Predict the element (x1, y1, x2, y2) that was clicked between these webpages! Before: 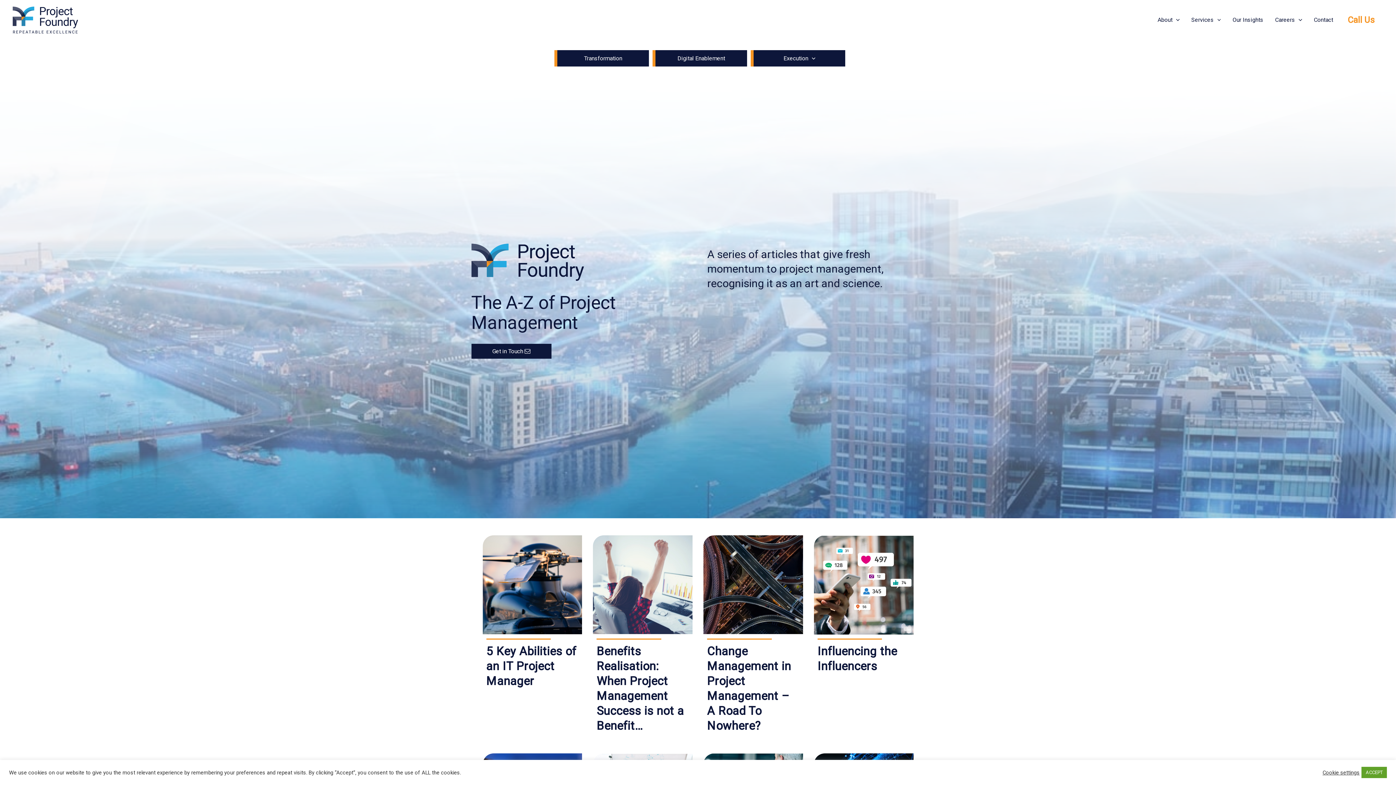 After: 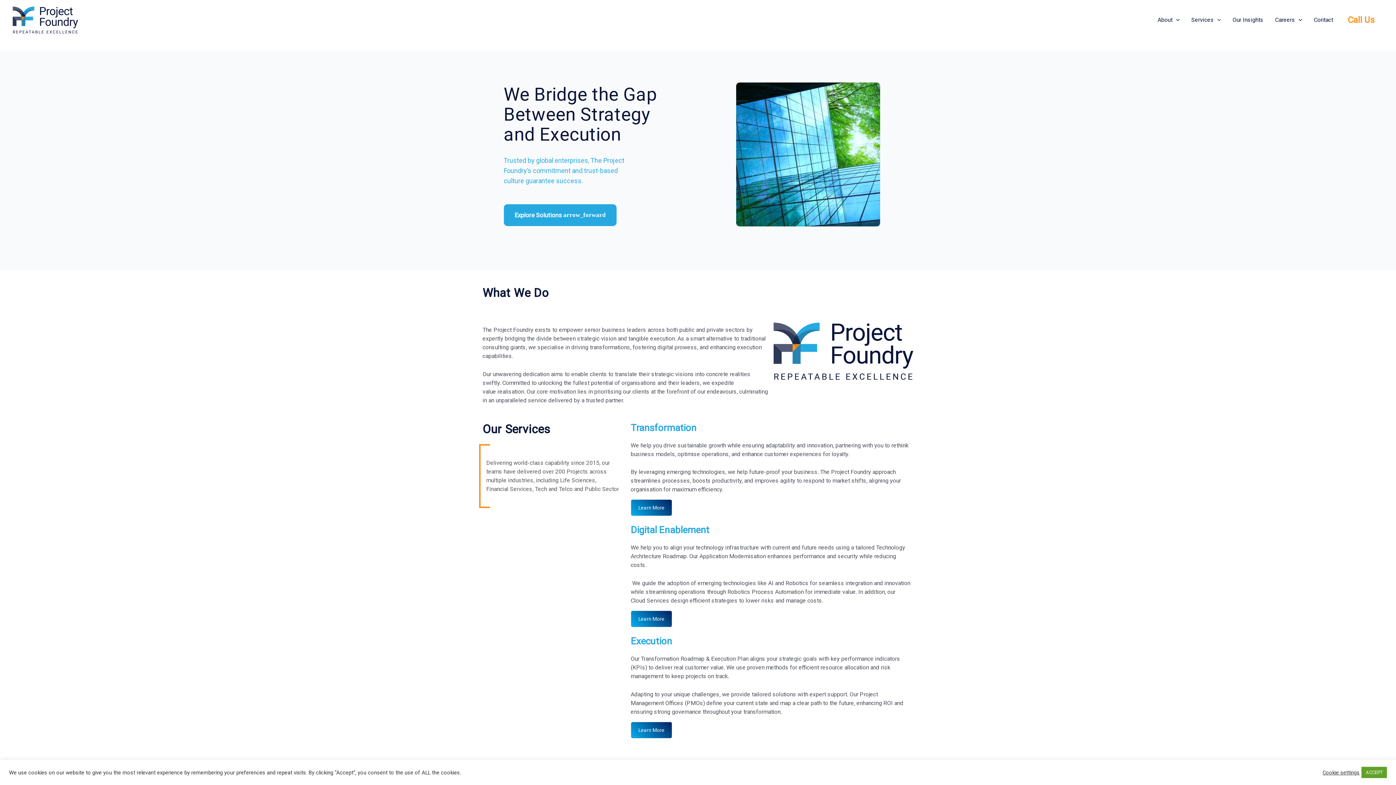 Action: bbox: (12, 16, 78, 22)